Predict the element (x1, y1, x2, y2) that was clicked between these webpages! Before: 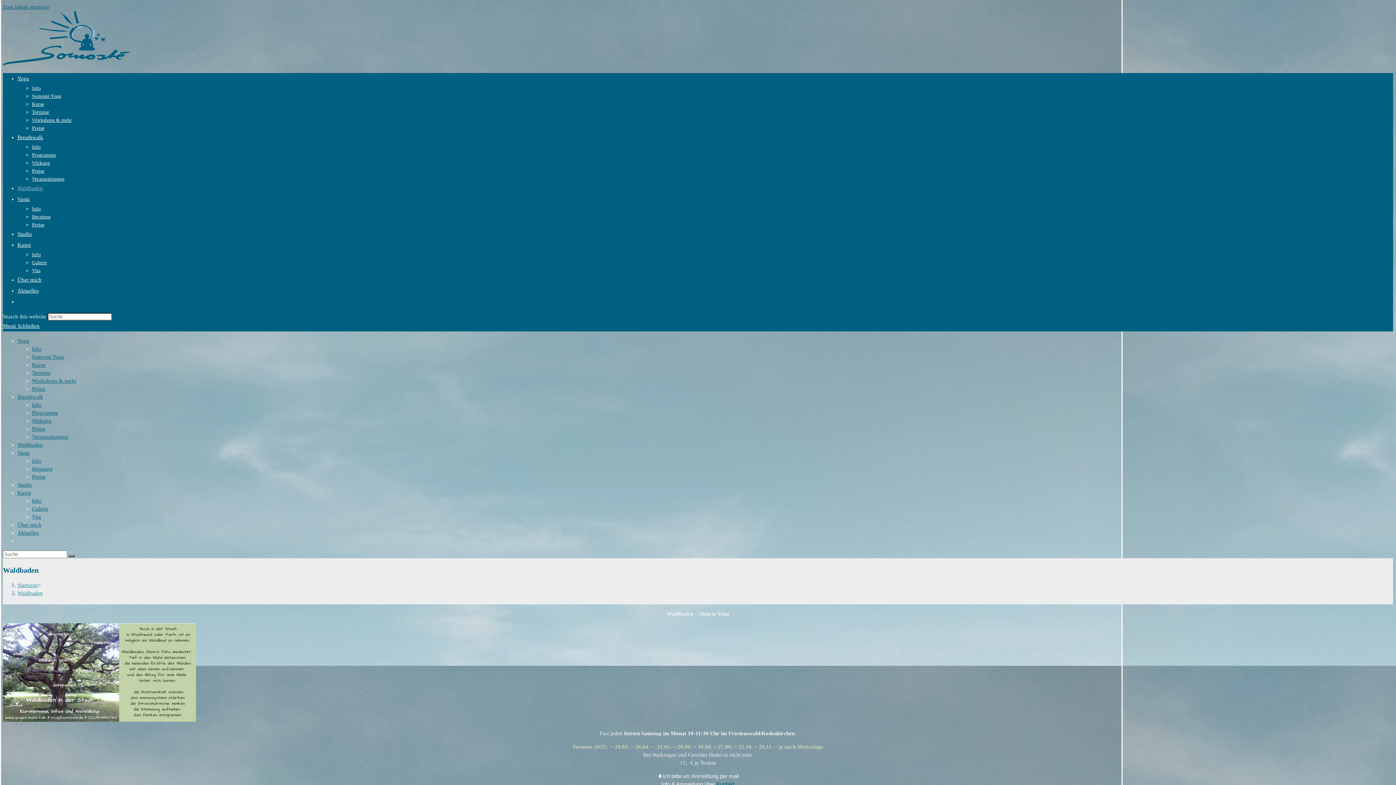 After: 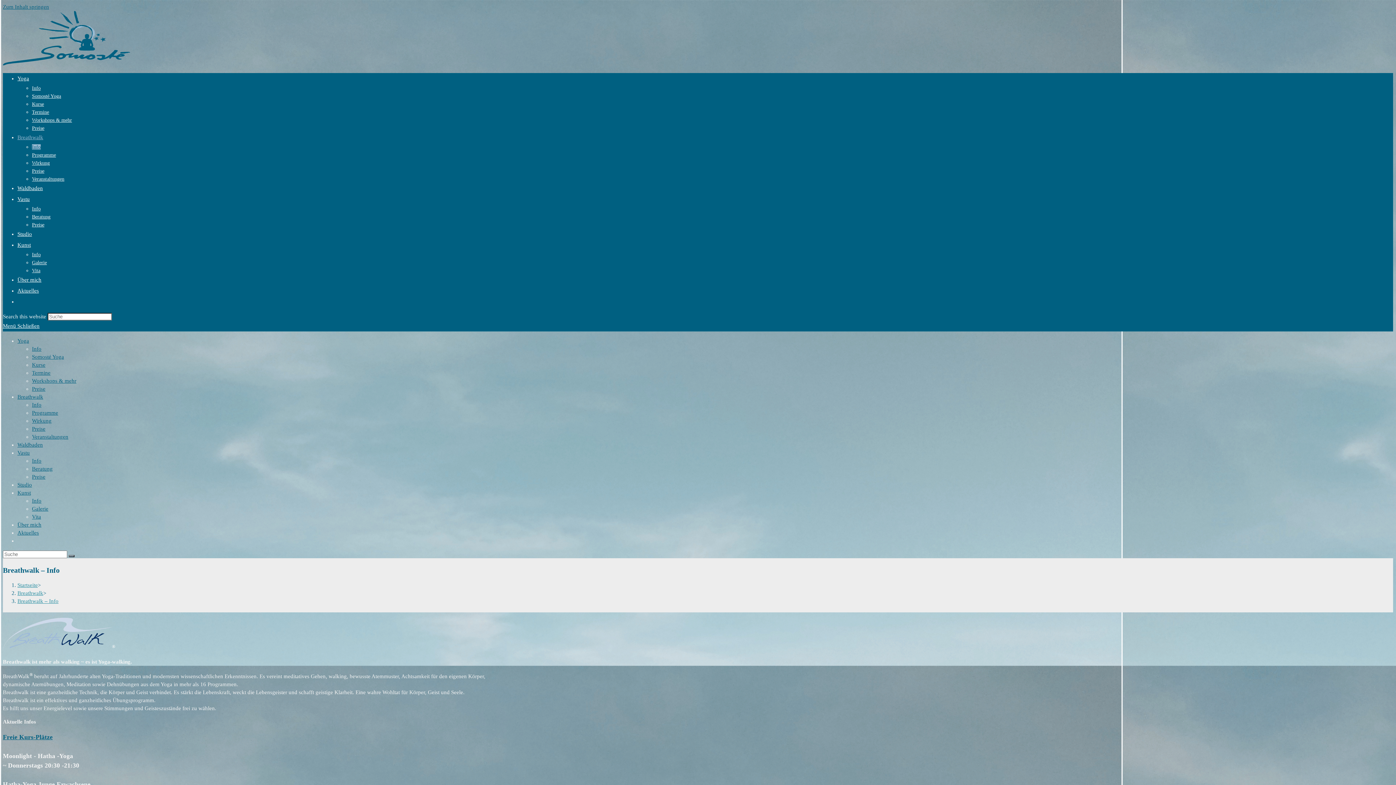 Action: bbox: (32, 402, 41, 408) label: Info